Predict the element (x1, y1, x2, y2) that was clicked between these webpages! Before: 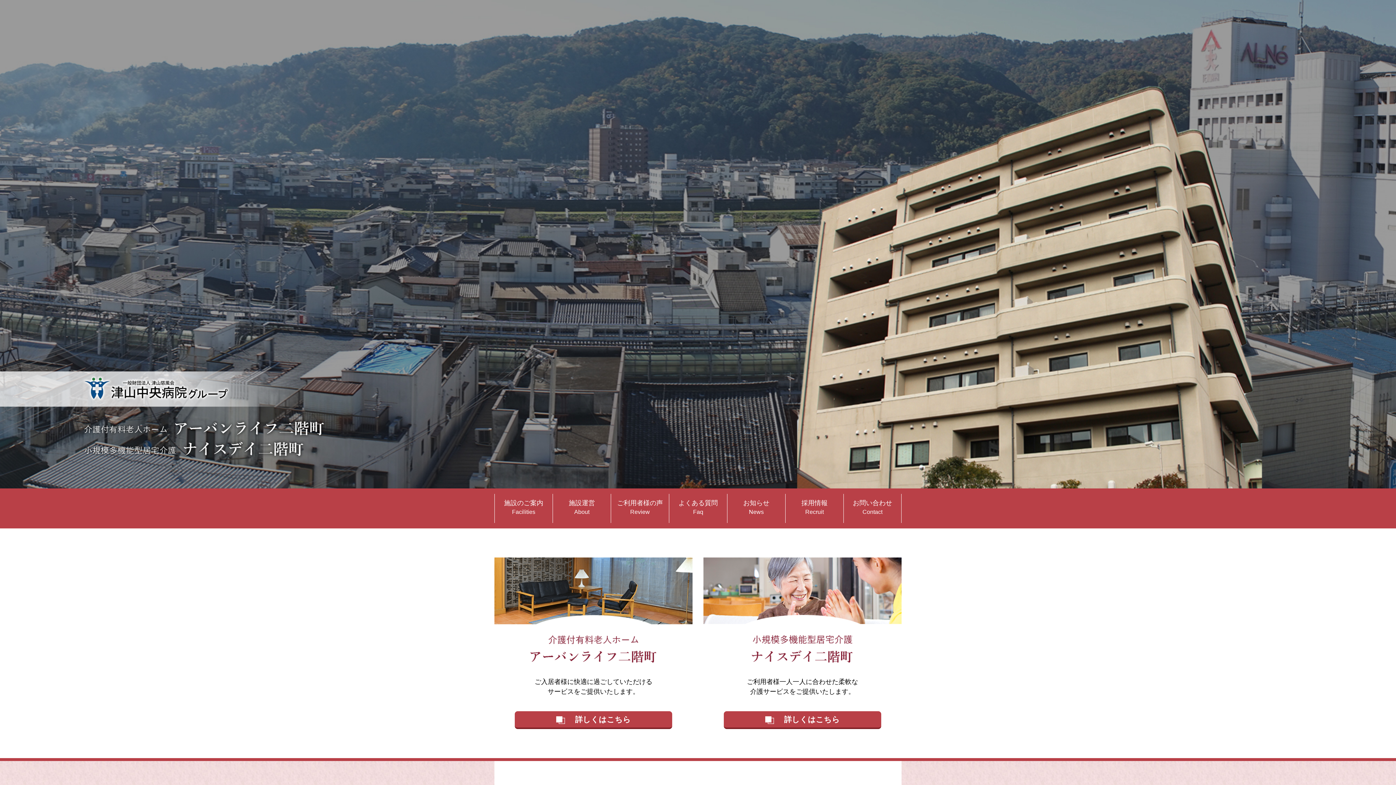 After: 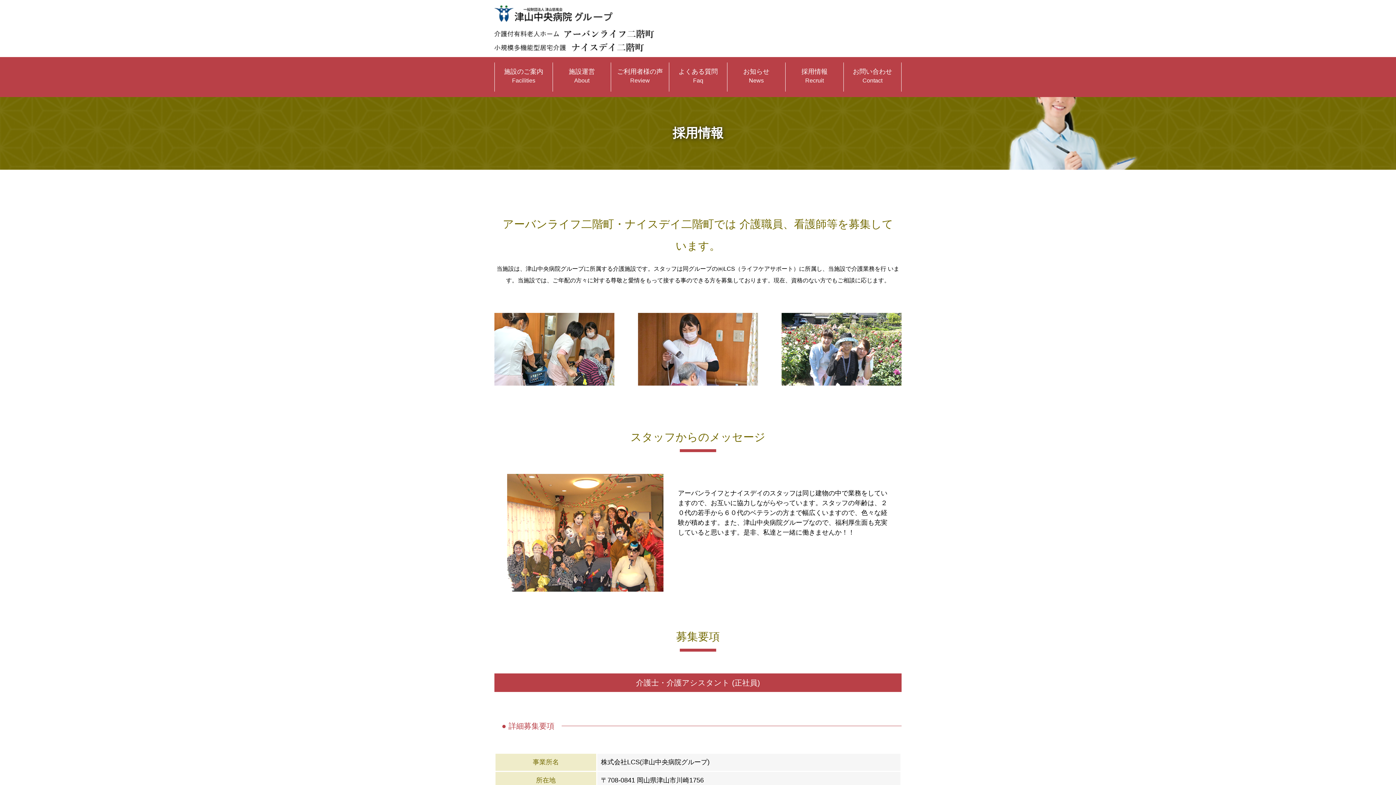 Action: bbox: (785, 494, 843, 512) label: 採用情報
Recruit